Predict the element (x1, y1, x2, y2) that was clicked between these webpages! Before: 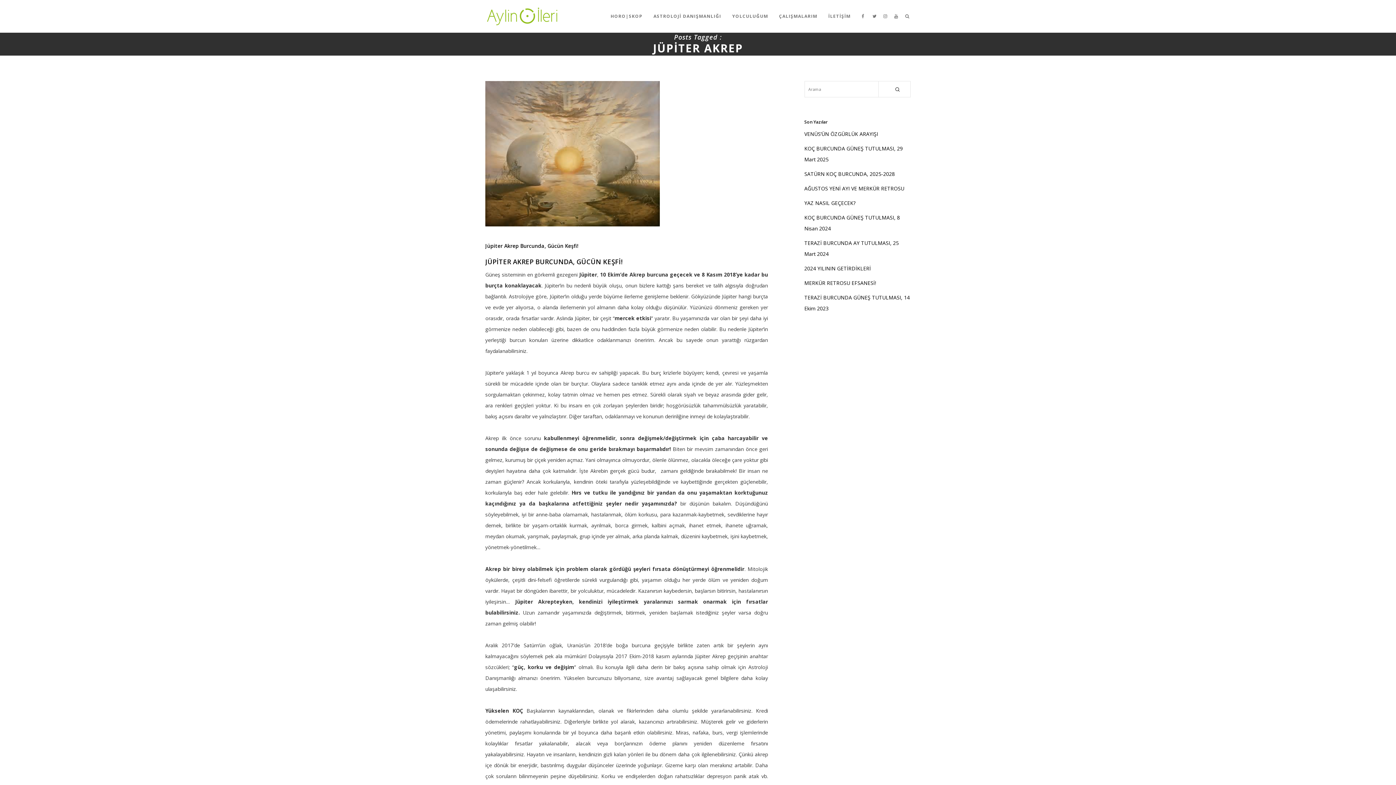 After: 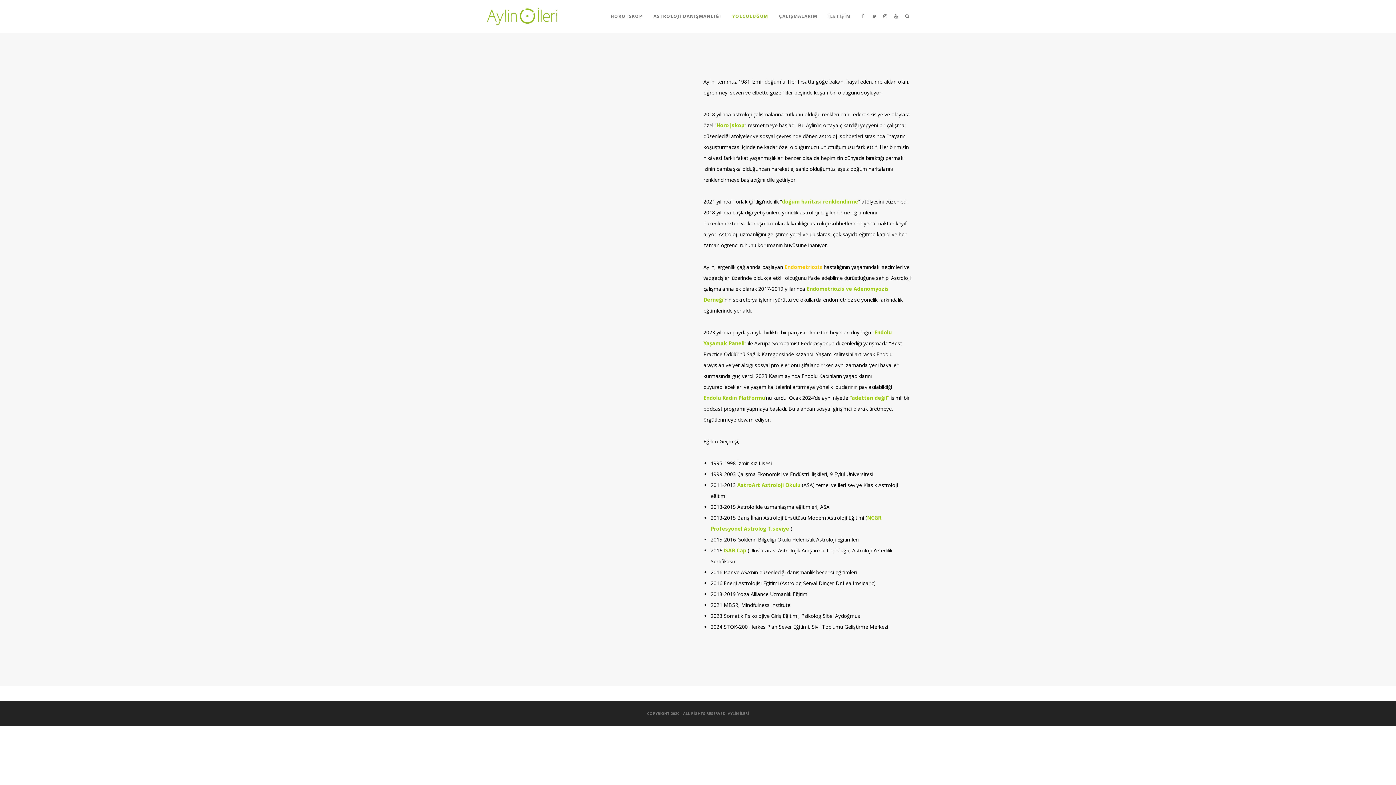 Action: bbox: (732, 0, 768, 32) label: YOLCULUĞUM